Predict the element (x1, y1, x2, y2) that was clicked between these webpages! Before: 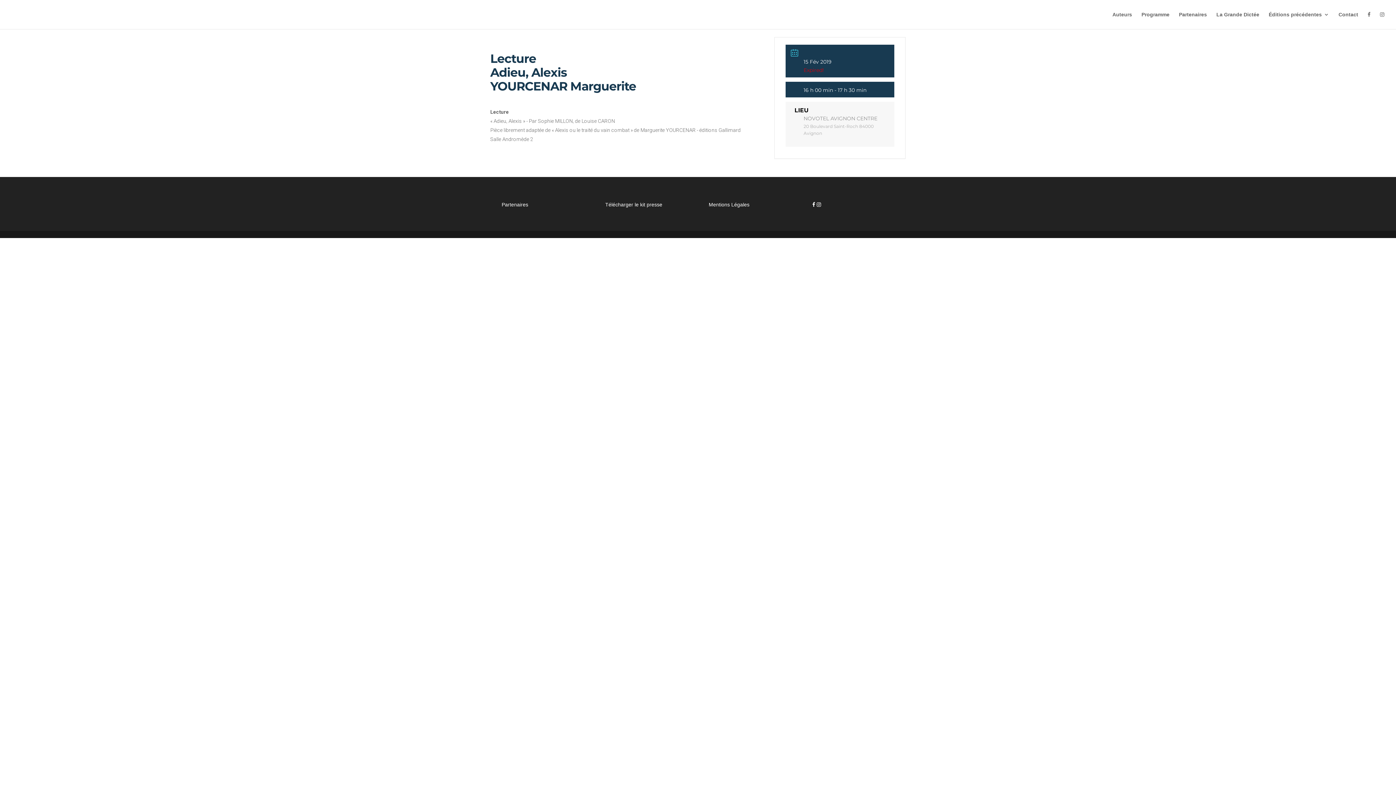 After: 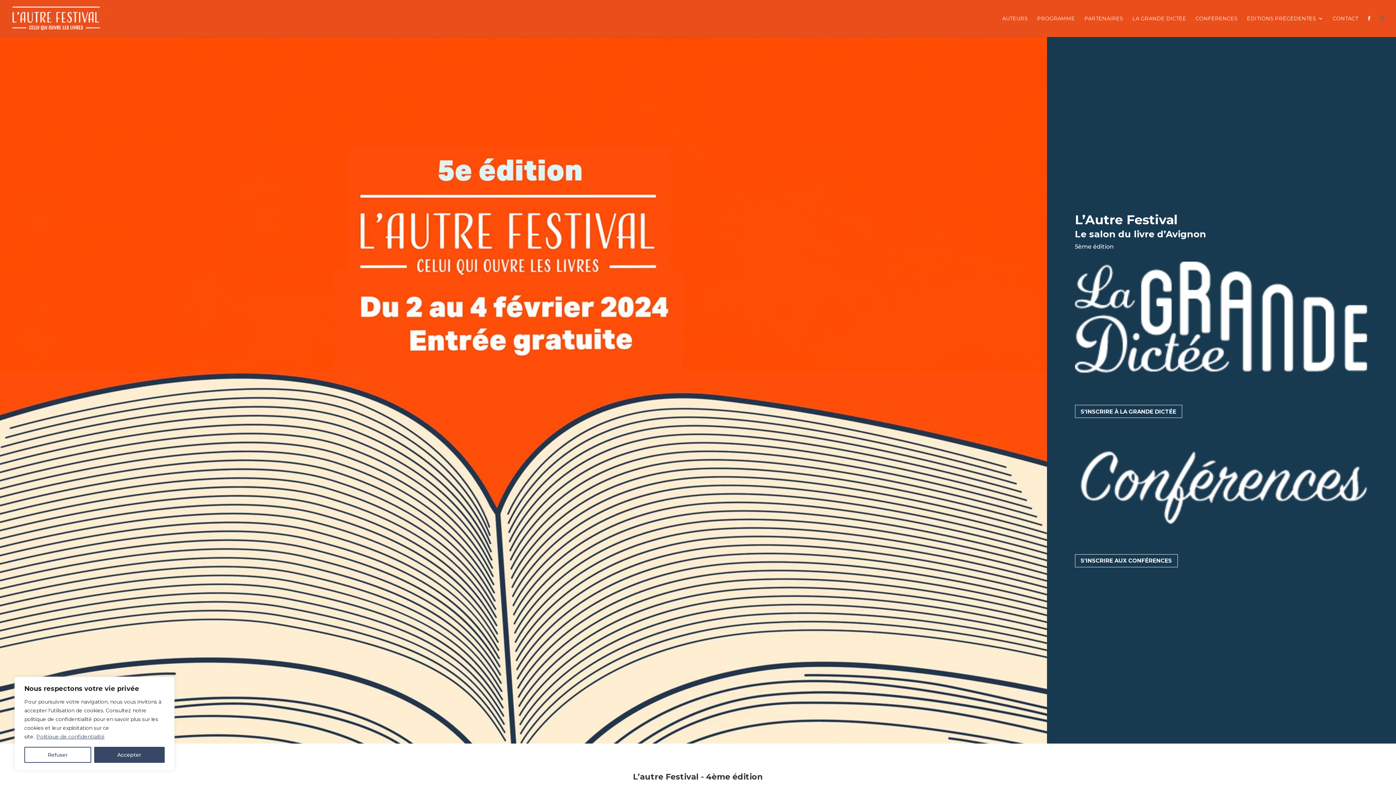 Action: bbox: (12, 11, 83, 16)